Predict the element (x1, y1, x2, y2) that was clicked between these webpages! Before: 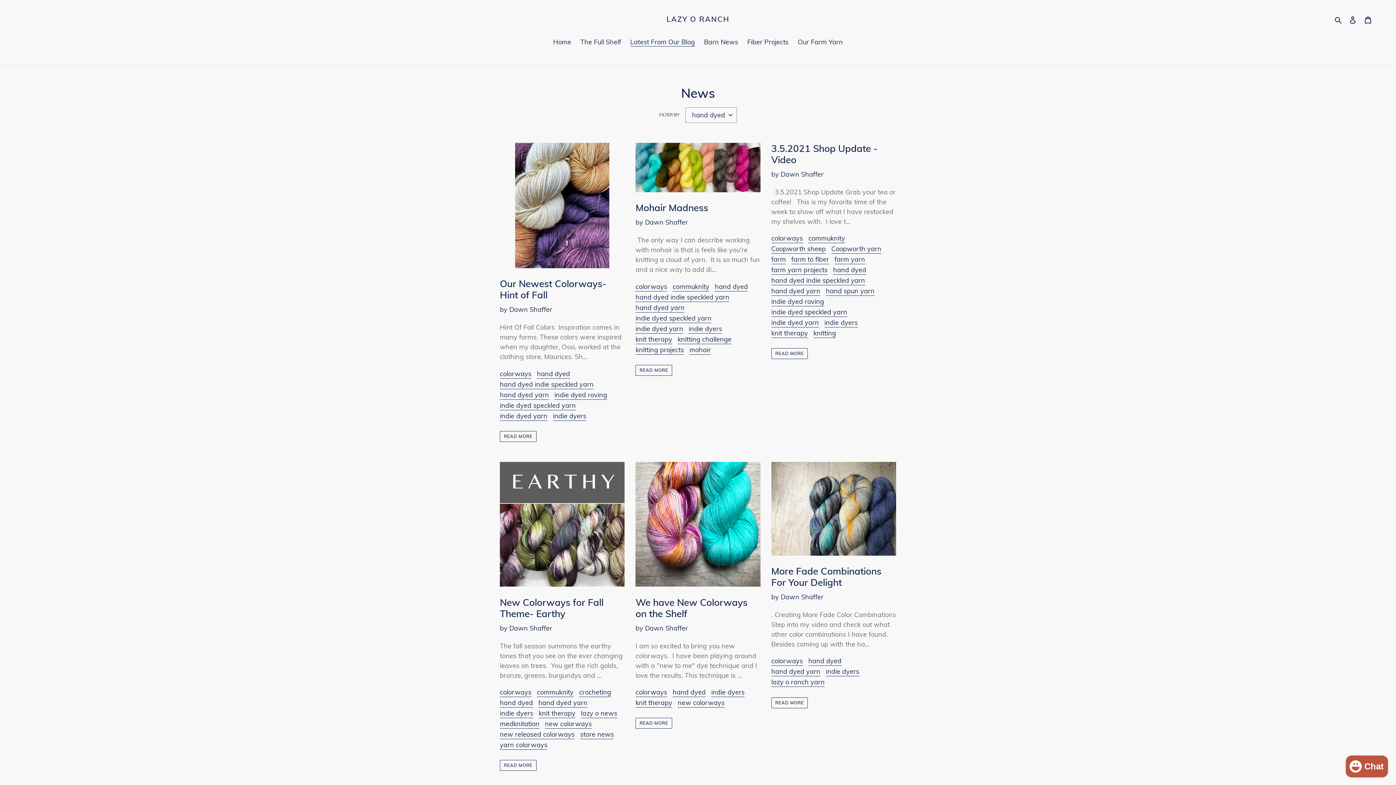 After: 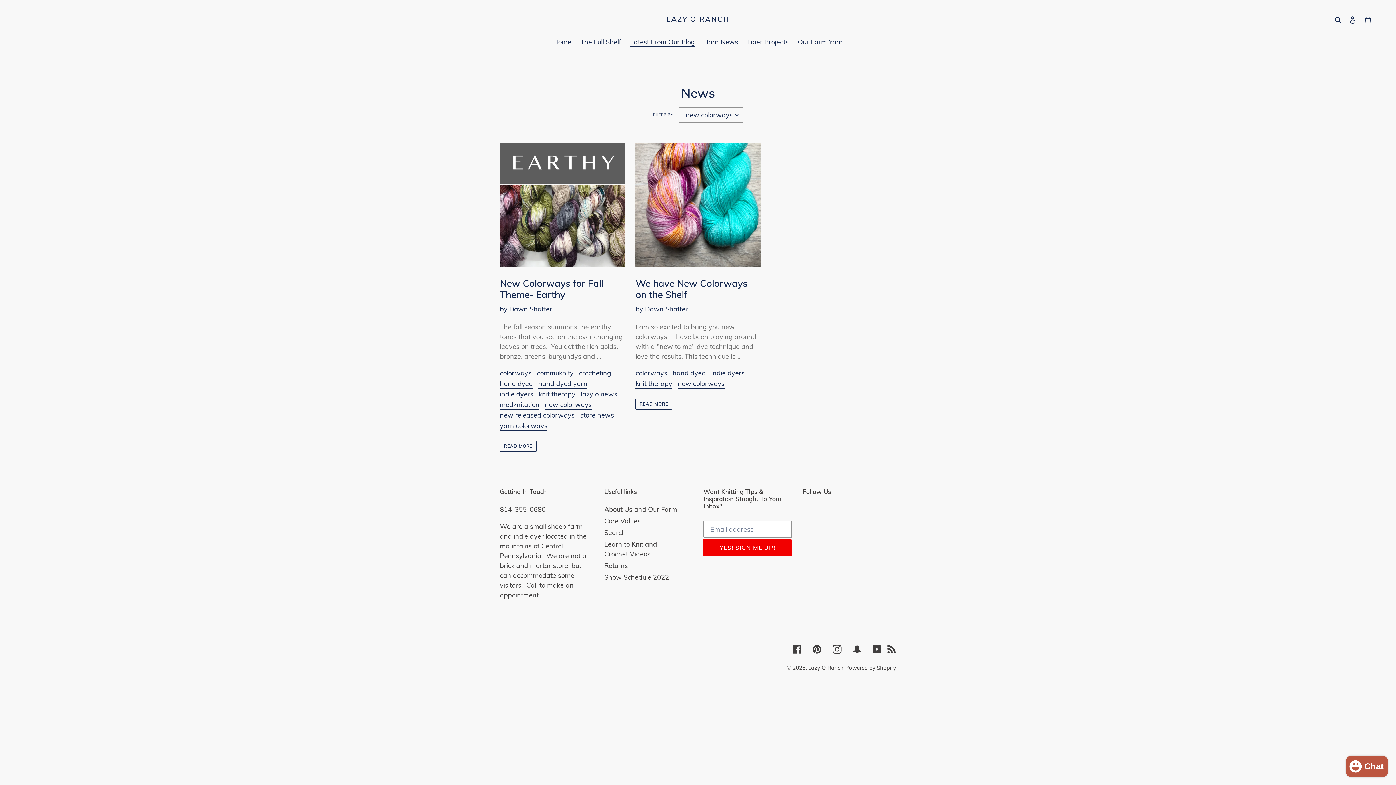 Action: label: new colorways bbox: (545, 720, 592, 729)